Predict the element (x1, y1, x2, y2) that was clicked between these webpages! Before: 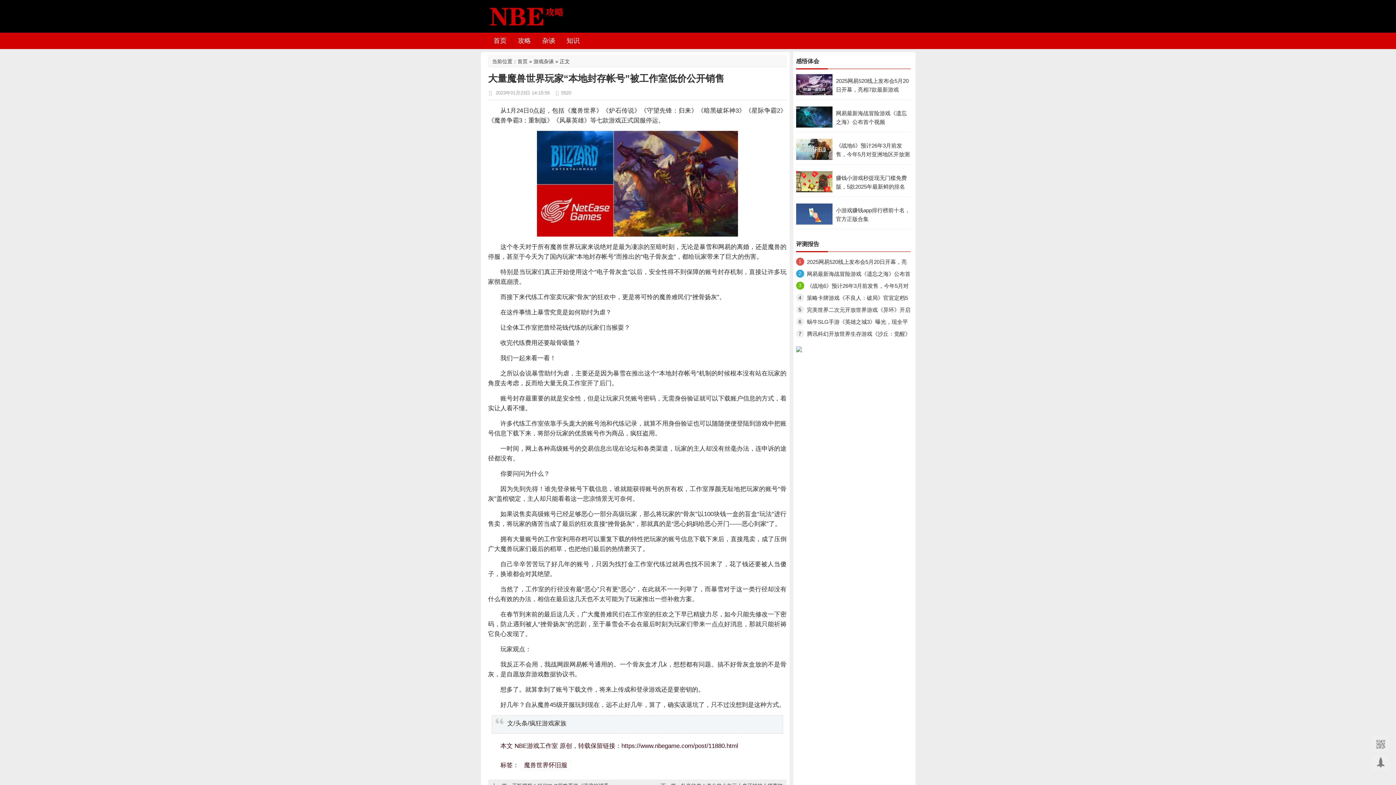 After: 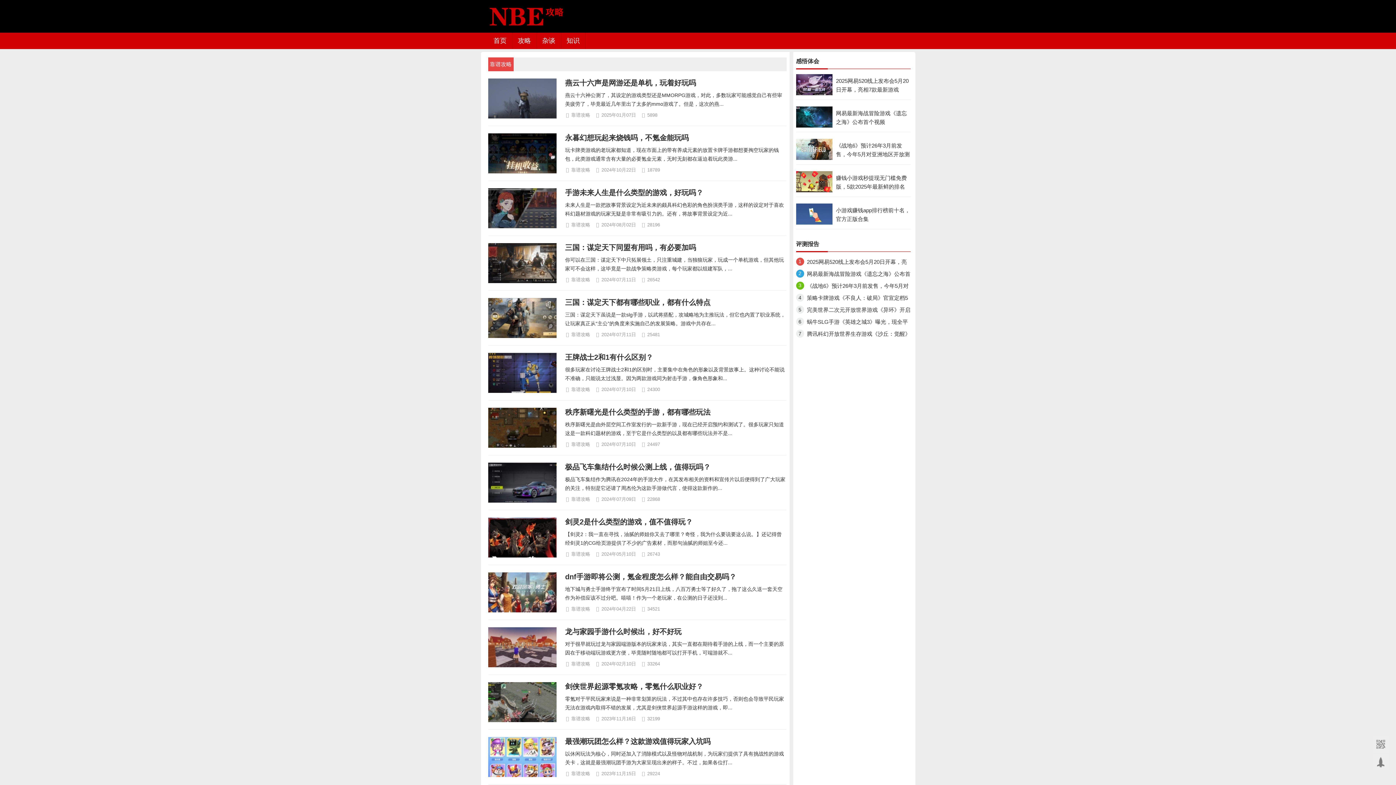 Action: bbox: (512, 32, 536, 49) label: 攻略